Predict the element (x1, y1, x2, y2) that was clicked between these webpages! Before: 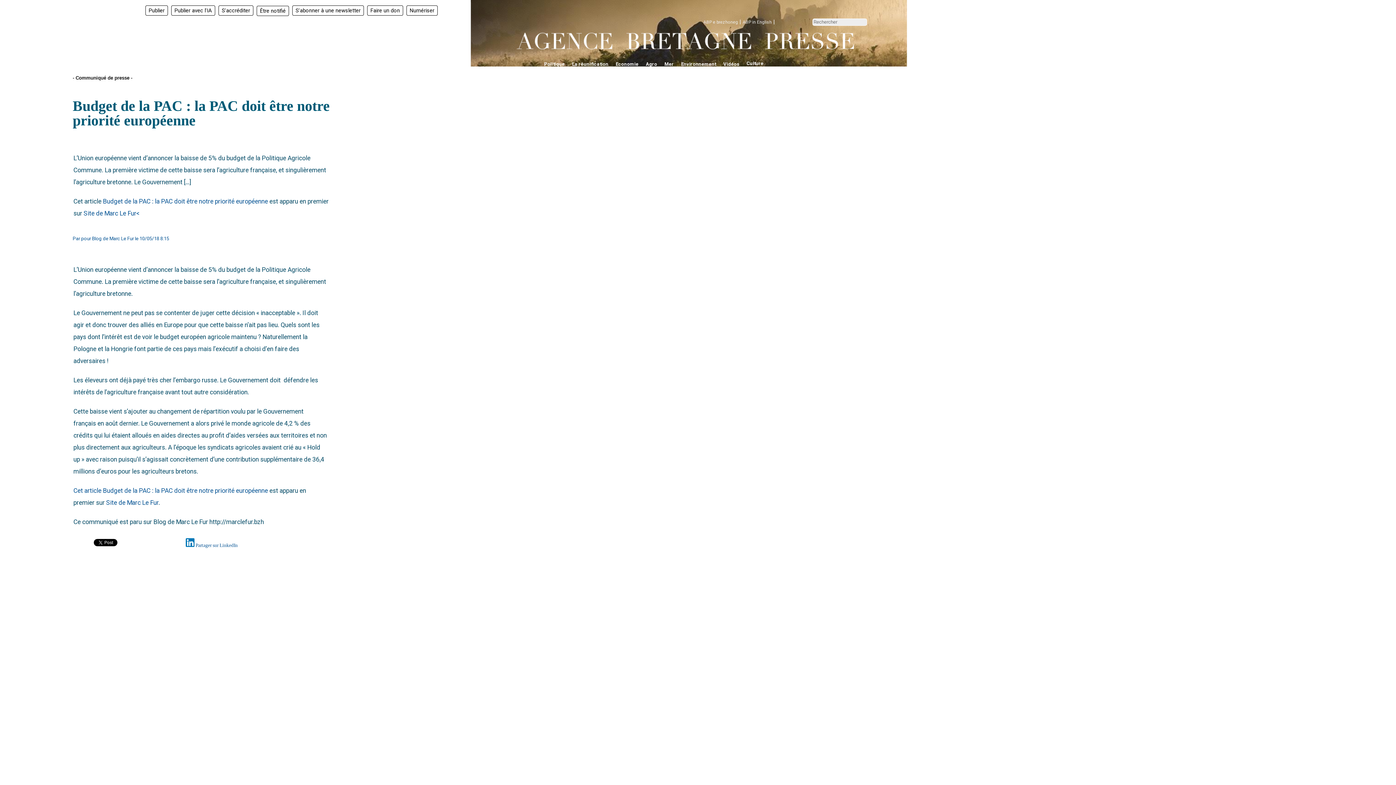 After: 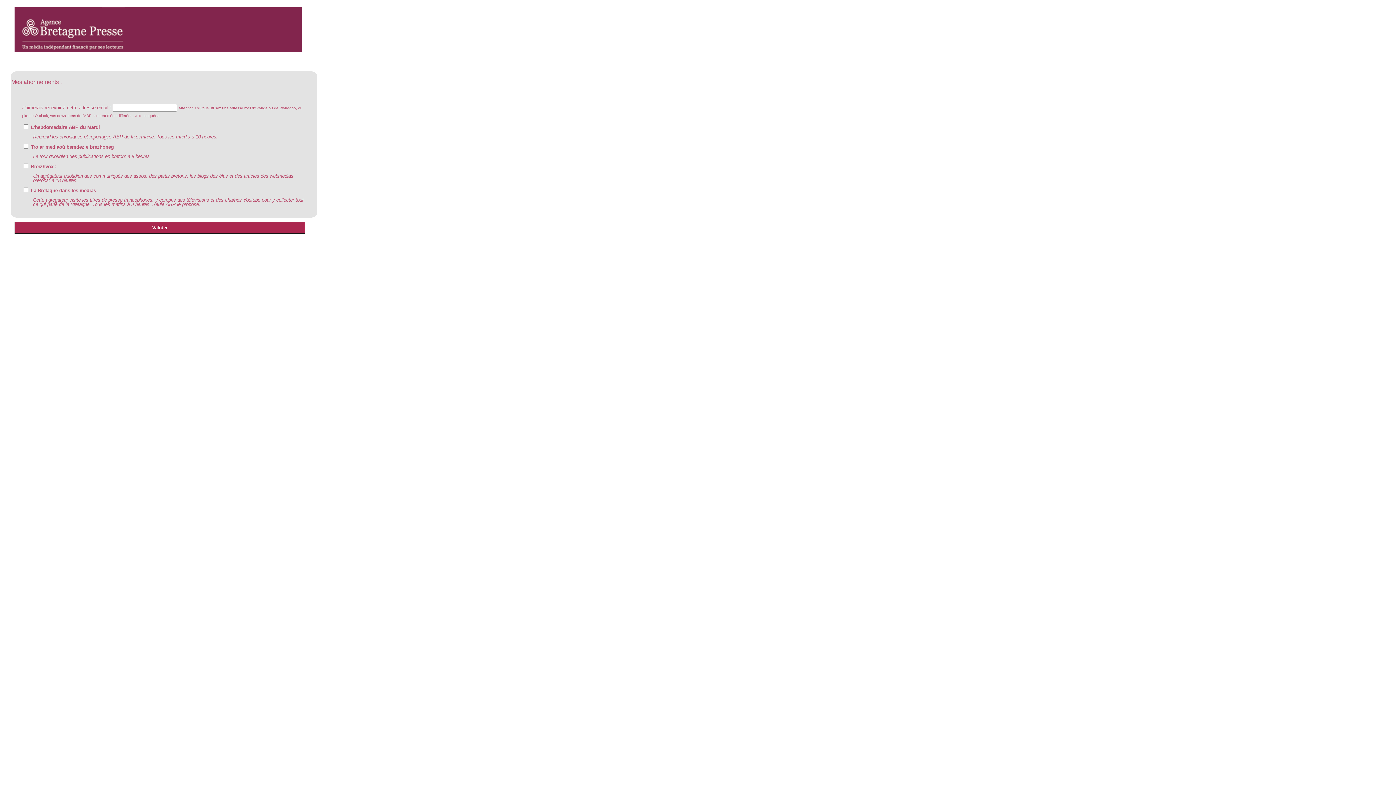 Action: bbox: (292, 5, 364, 15) label: S'abonner à une newsletter